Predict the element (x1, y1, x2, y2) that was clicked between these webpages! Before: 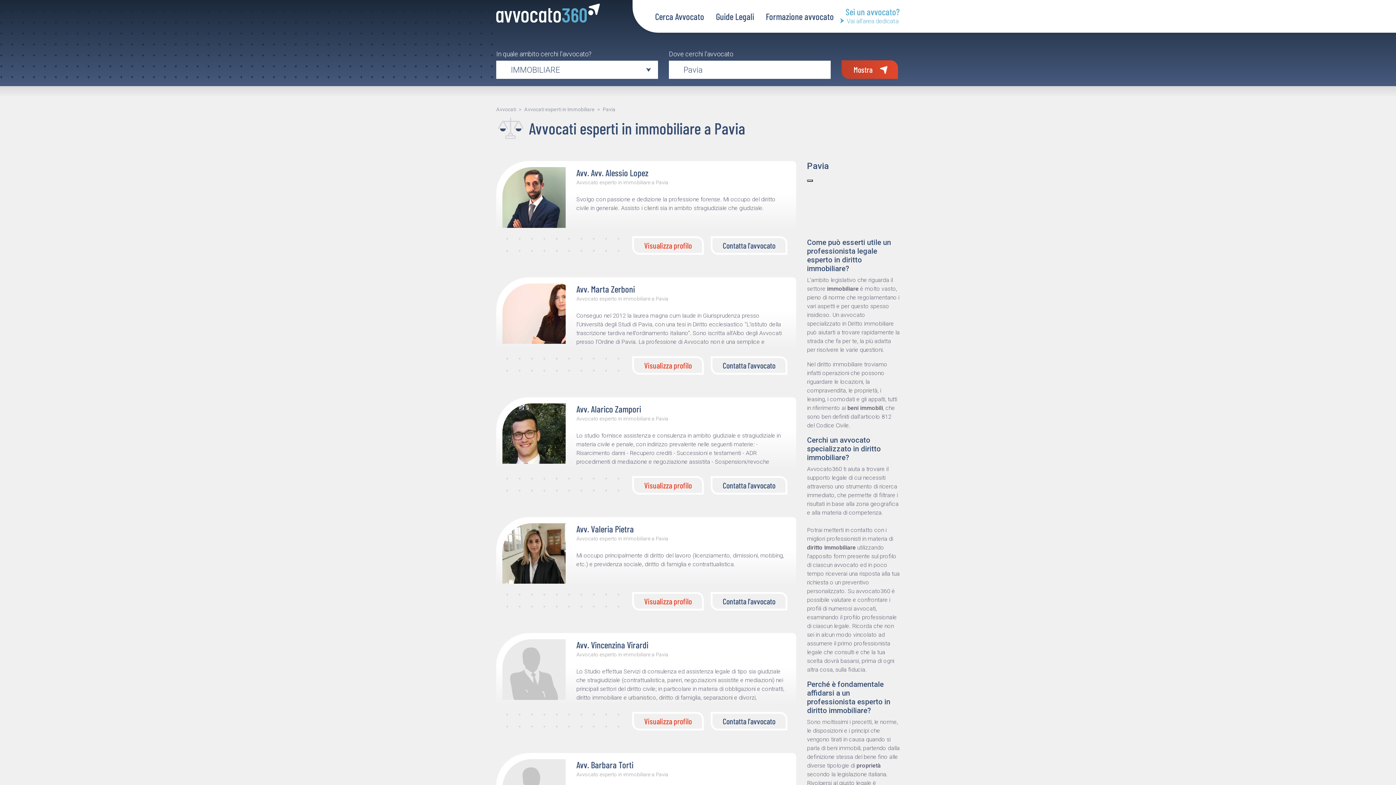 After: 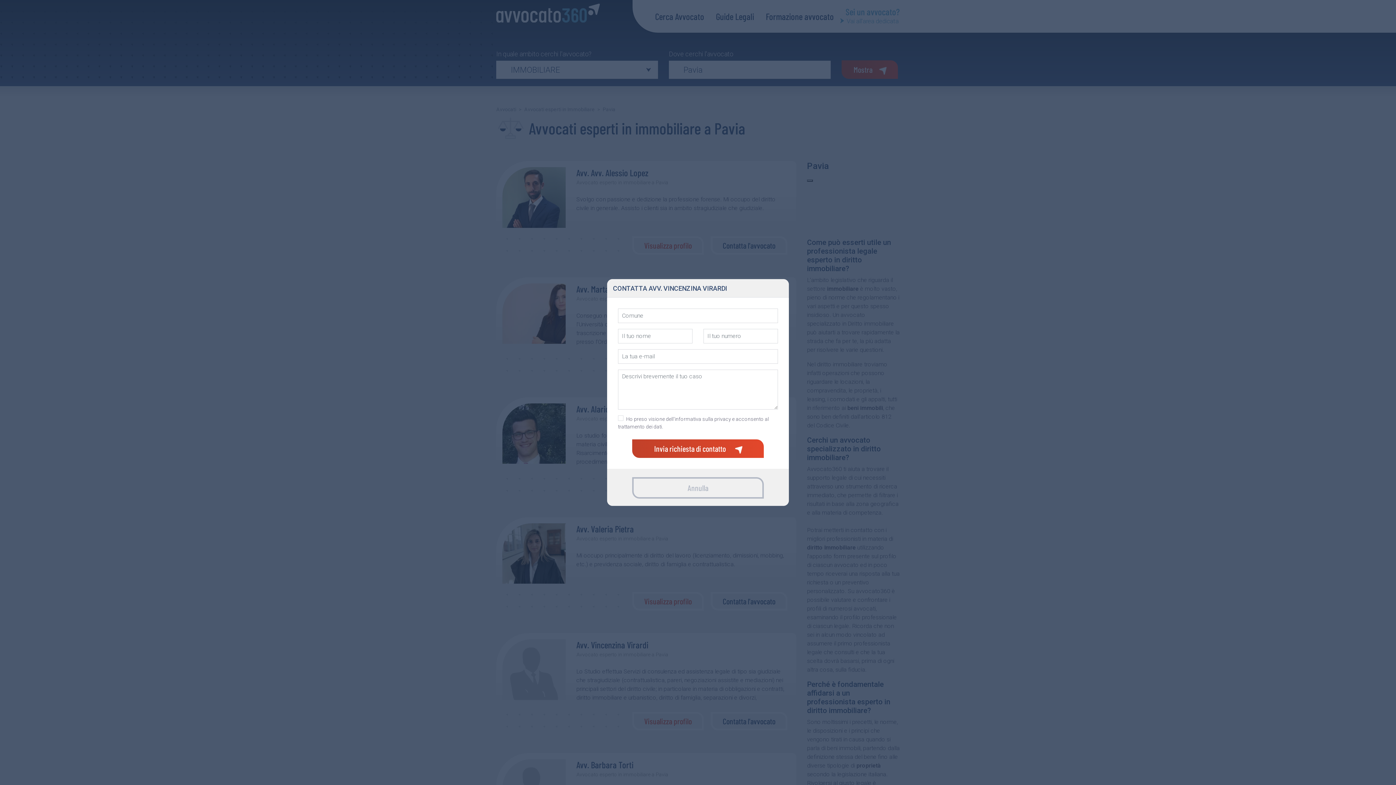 Action: bbox: (710, 712, 787, 730) label: Contatta l'avvocato